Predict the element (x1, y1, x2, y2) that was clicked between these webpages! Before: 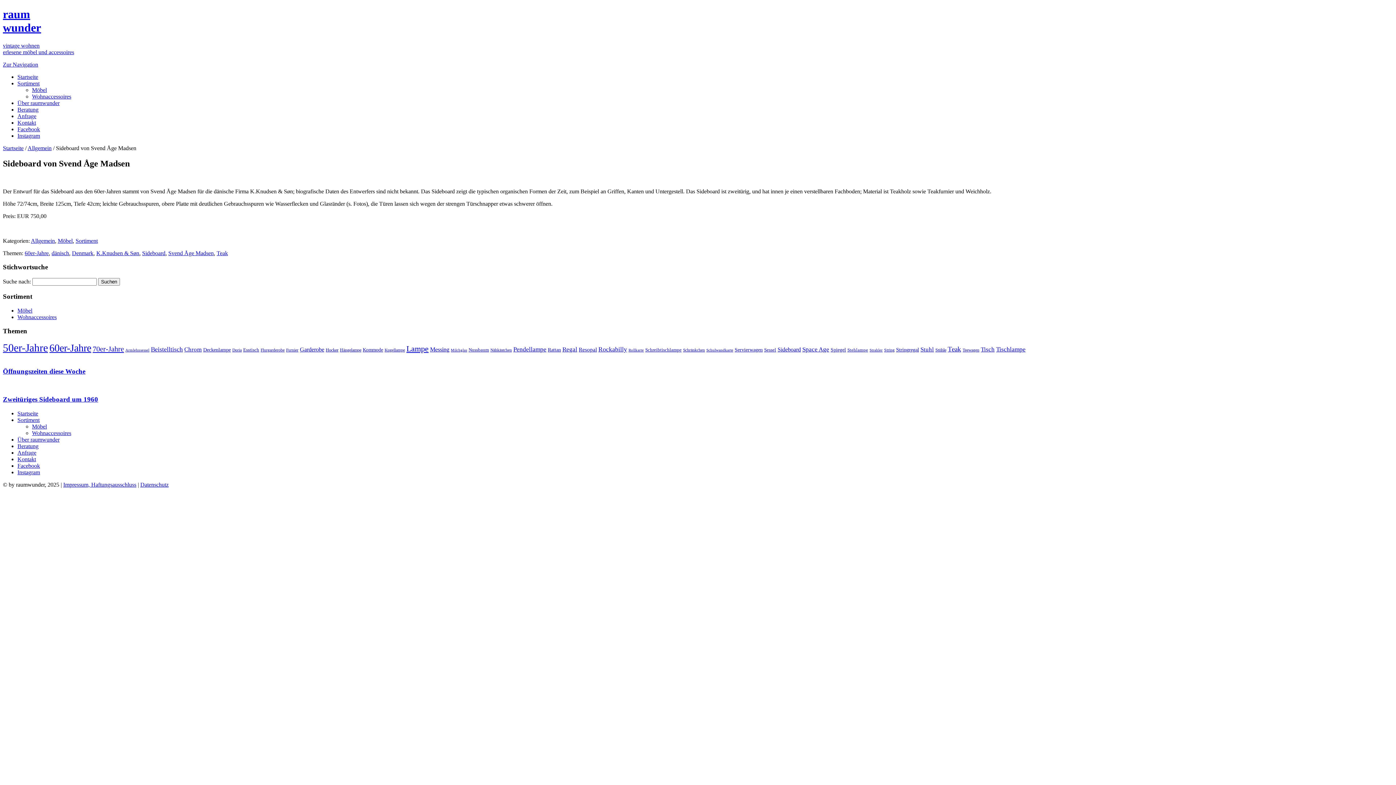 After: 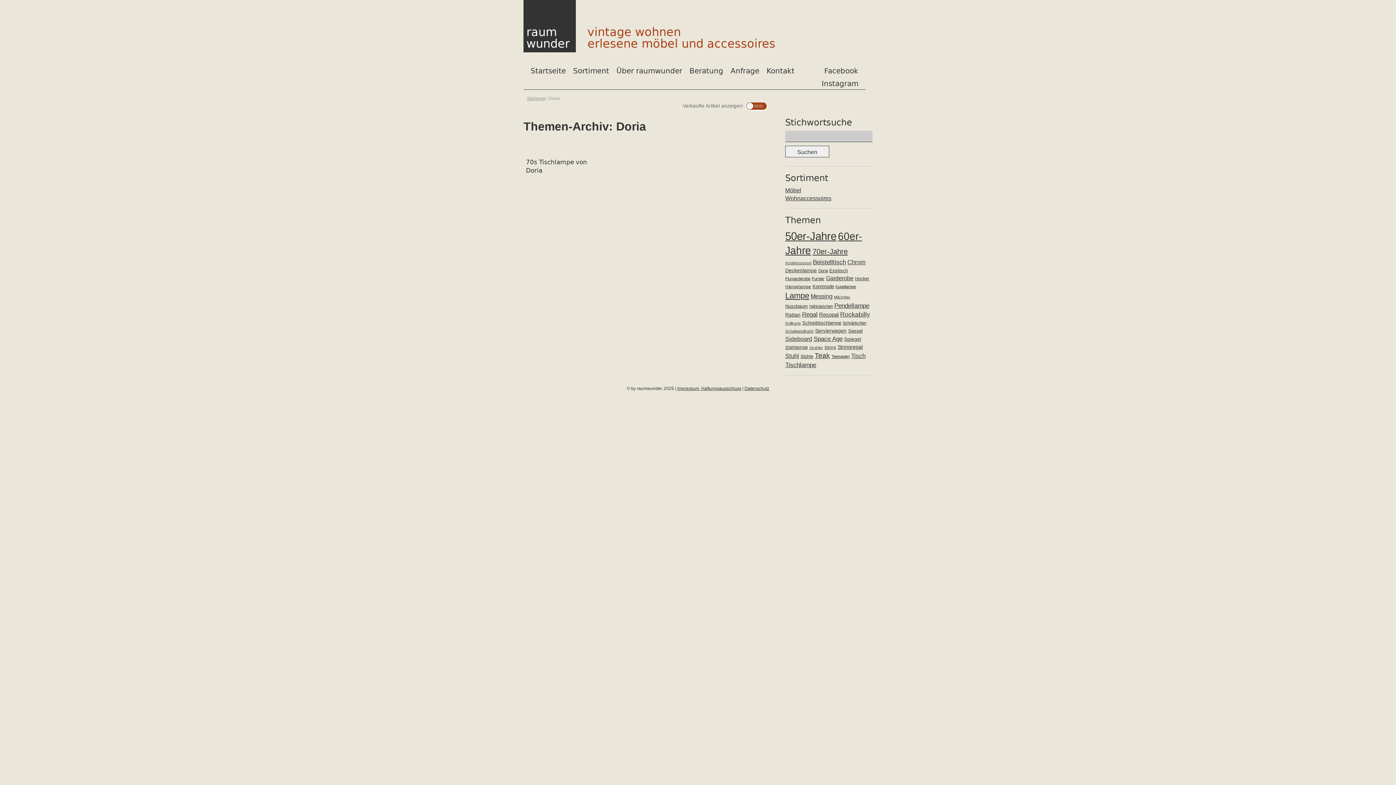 Action: bbox: (232, 348, 241, 352) label: Doria (31 Einträge)